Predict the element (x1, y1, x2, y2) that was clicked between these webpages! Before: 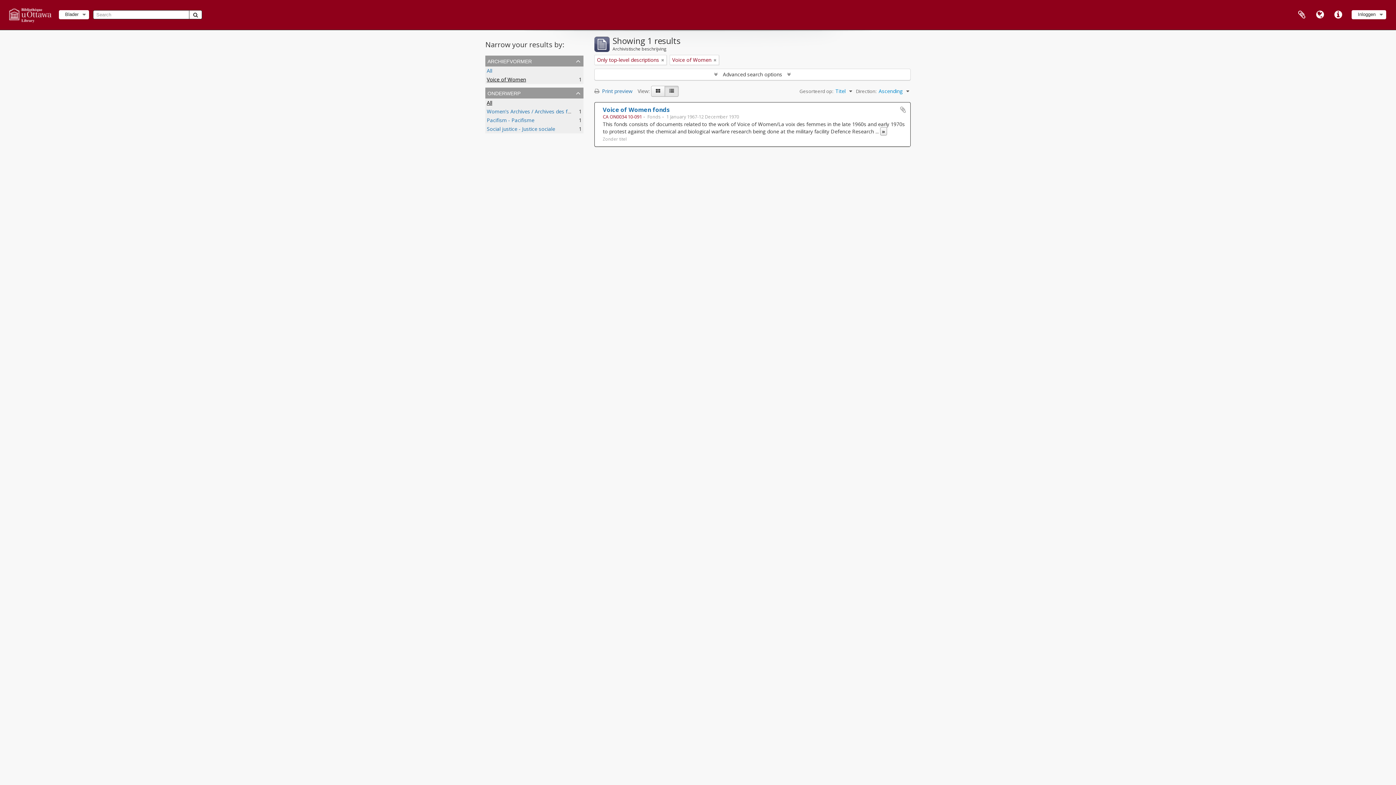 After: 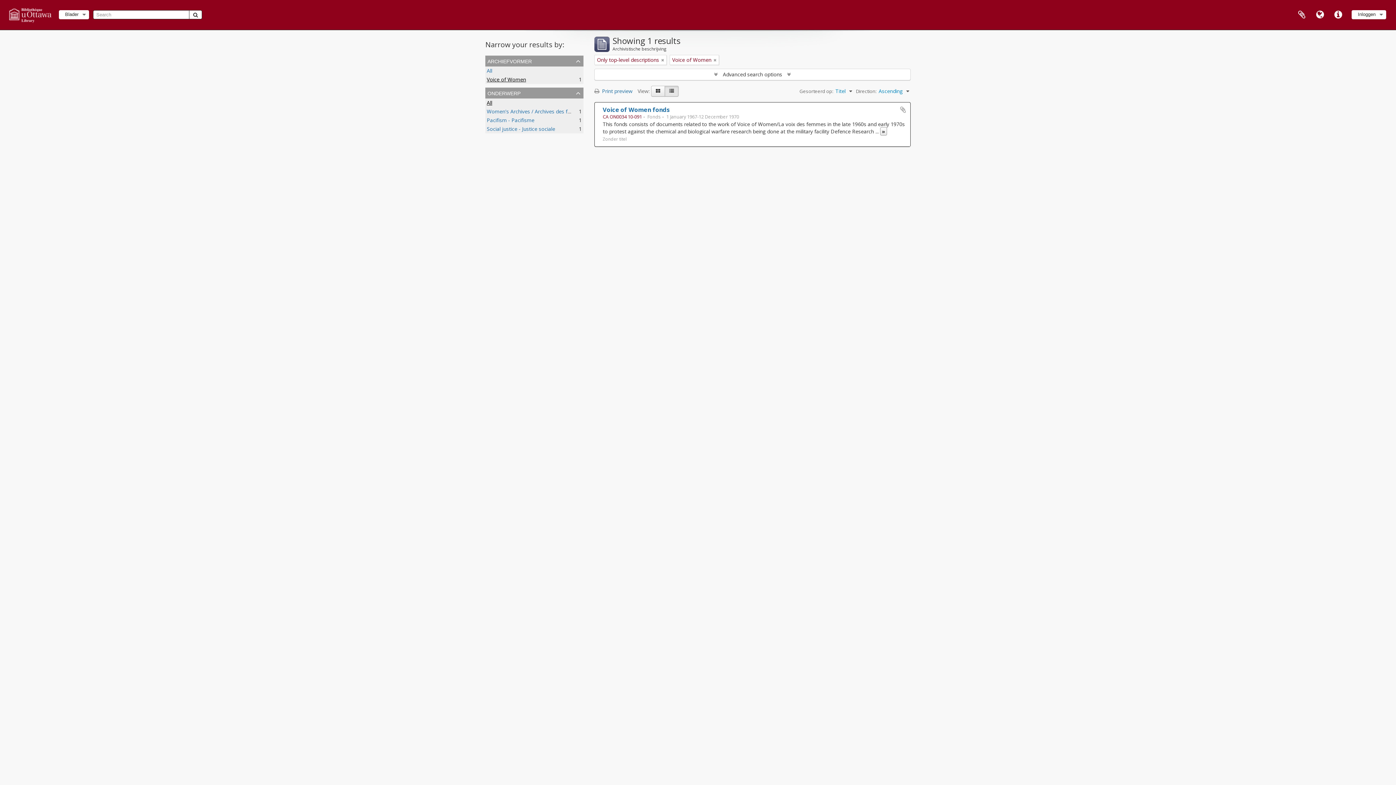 Action: label: Voice of Women
, 1 results bbox: (486, 76, 526, 82)